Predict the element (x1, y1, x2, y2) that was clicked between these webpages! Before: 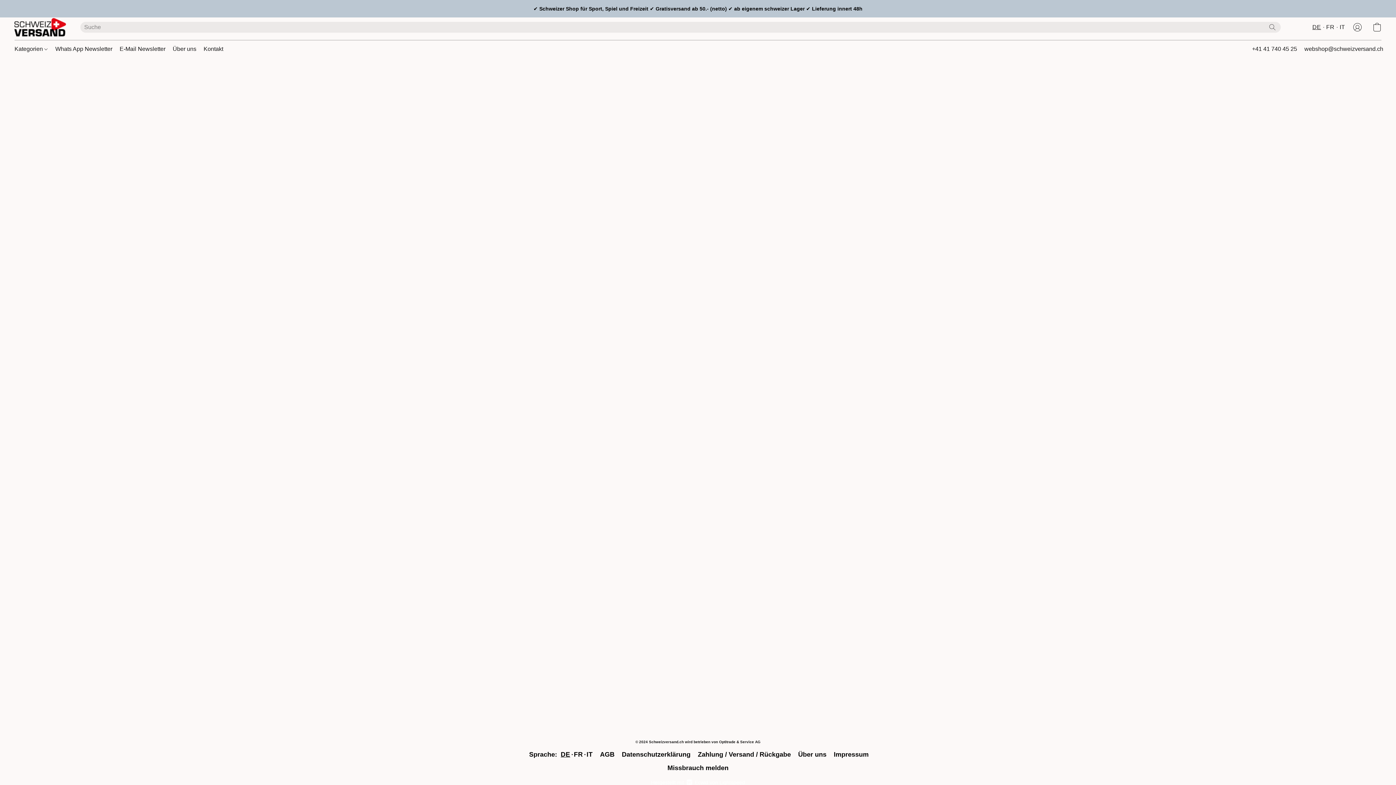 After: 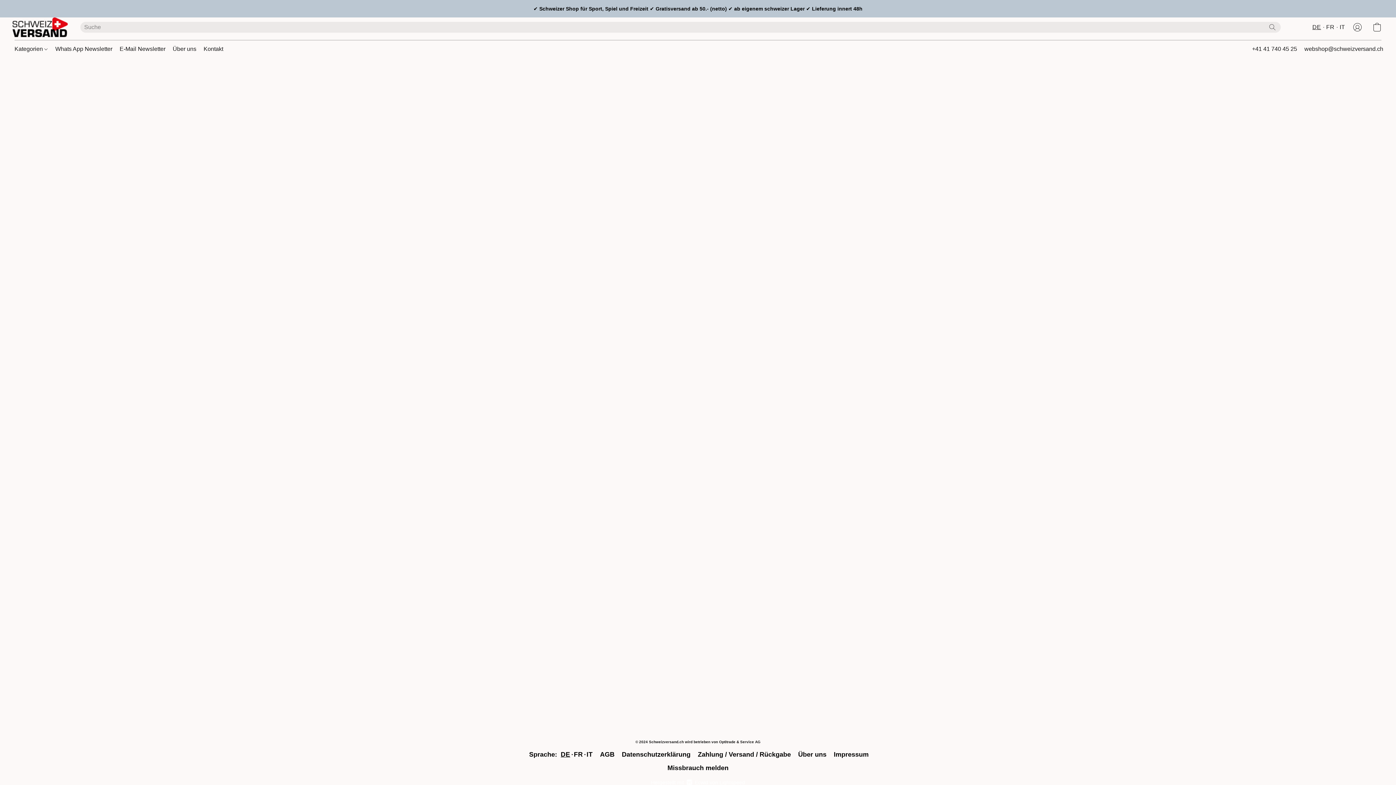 Action: bbox: (834, 749, 868, 760) label: Impressum